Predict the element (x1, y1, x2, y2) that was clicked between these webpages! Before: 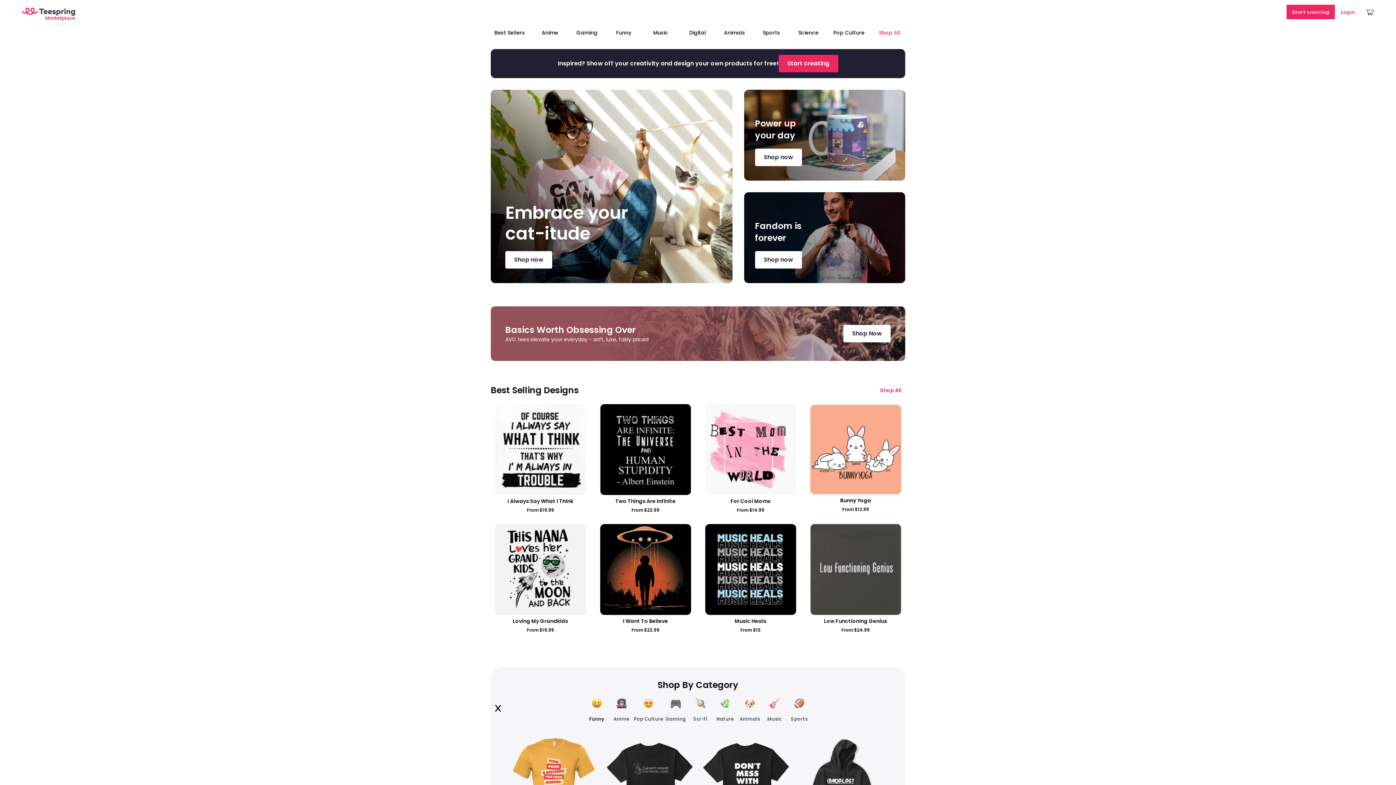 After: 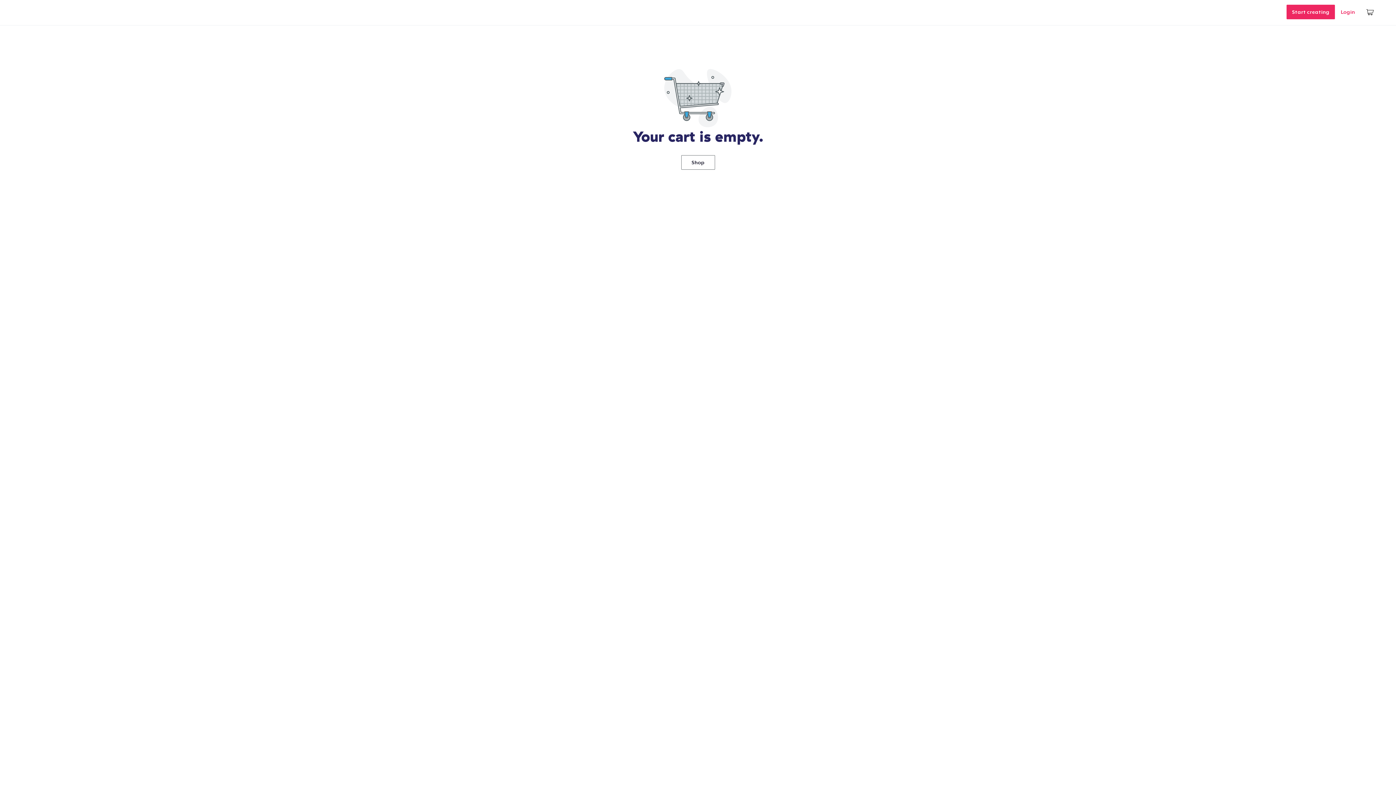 Action: bbox: (1361, 1, 1380, 22)